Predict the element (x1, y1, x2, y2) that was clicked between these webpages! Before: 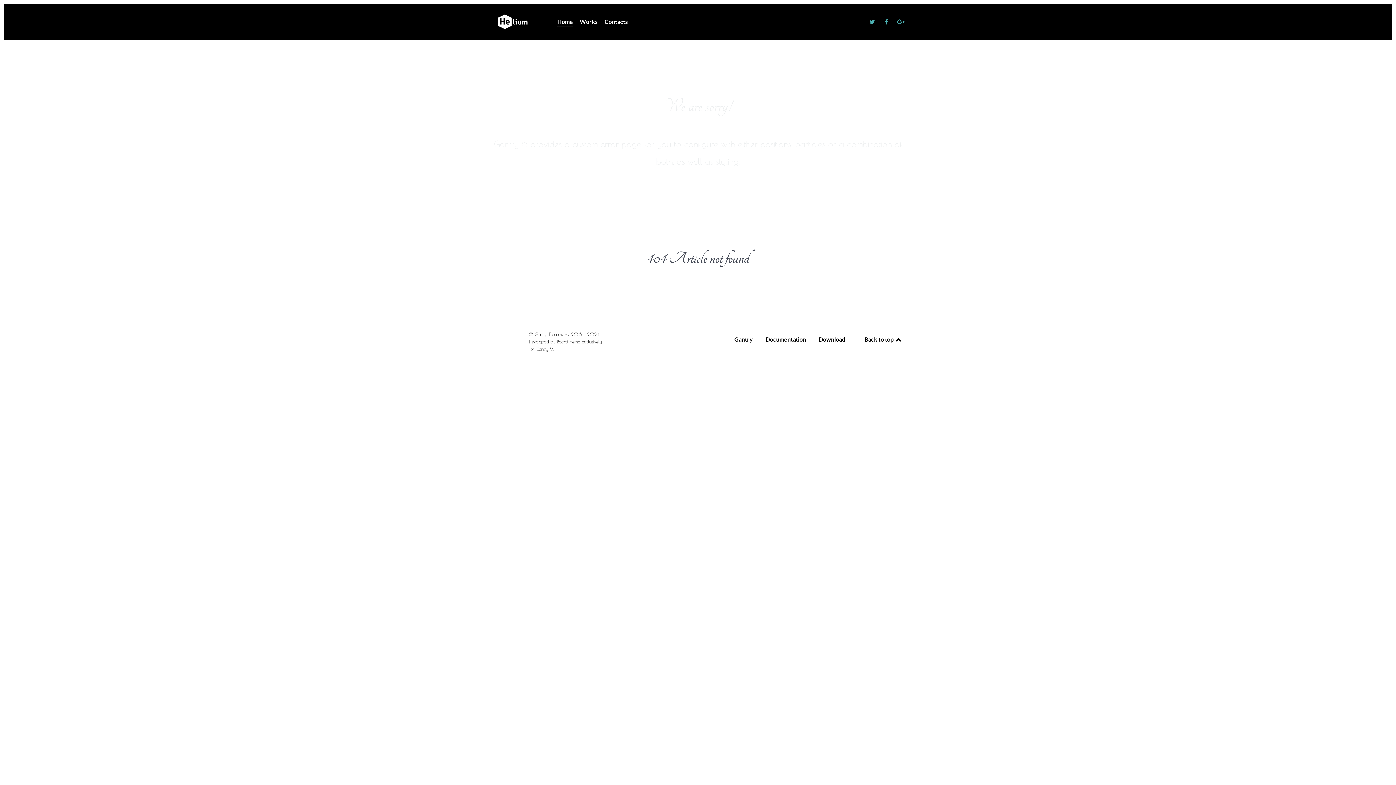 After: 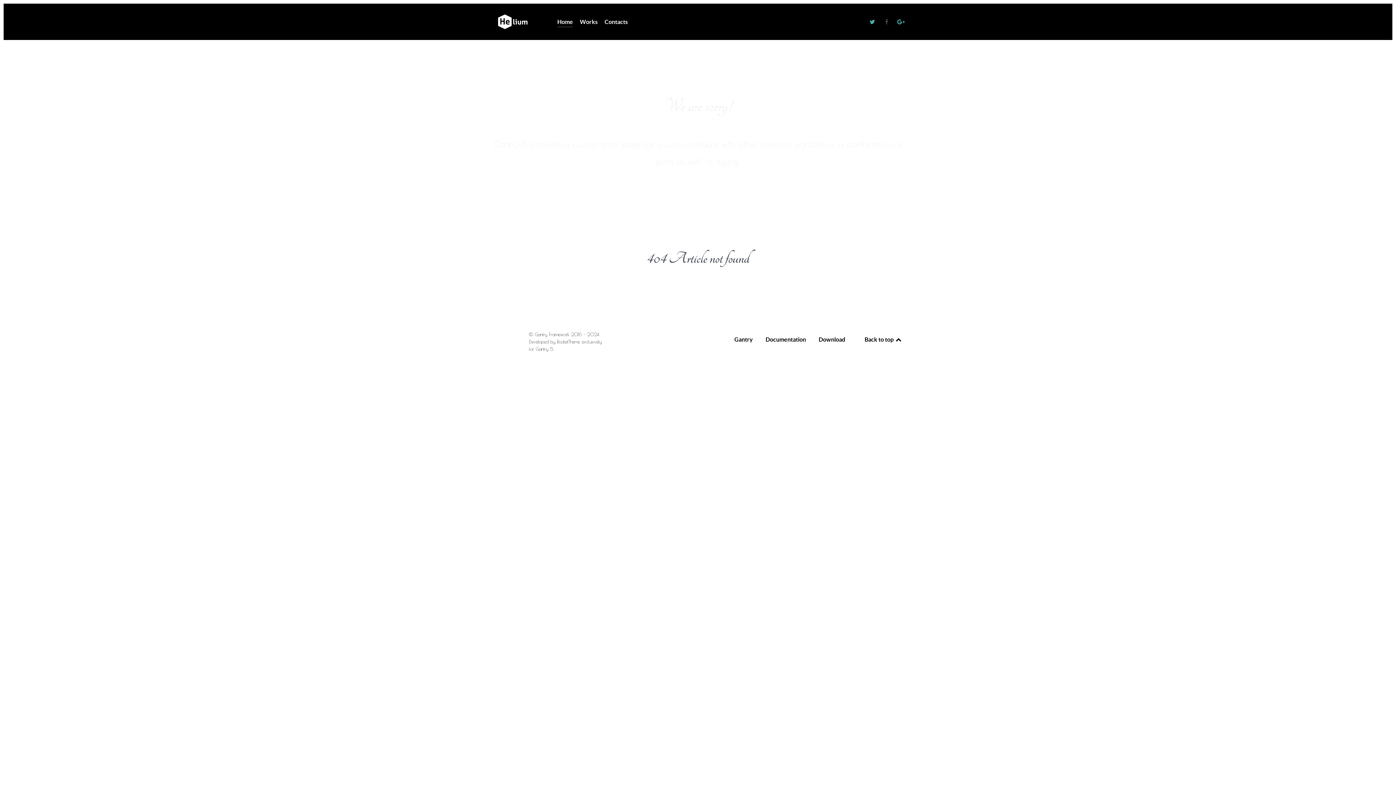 Action: label:   bbox: (880, 17, 895, 26)